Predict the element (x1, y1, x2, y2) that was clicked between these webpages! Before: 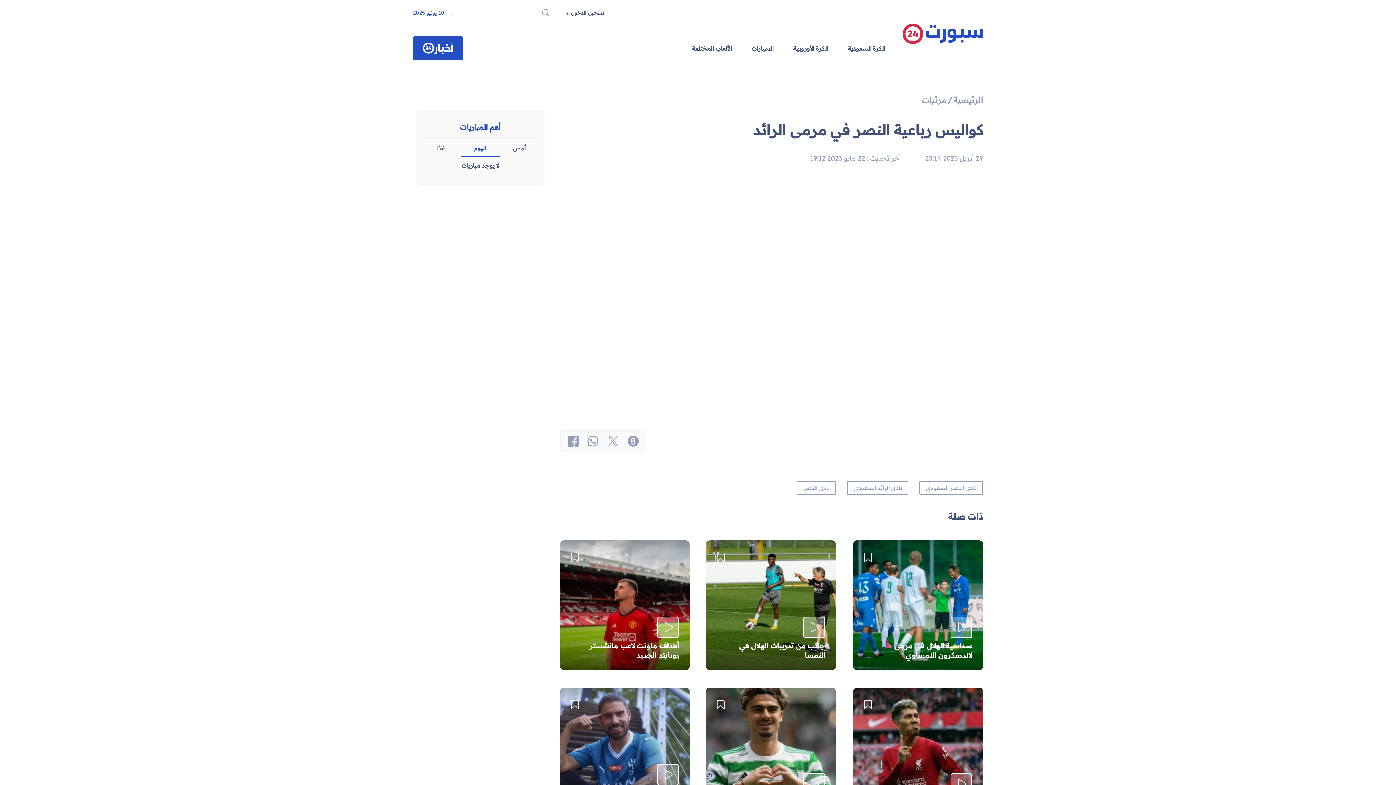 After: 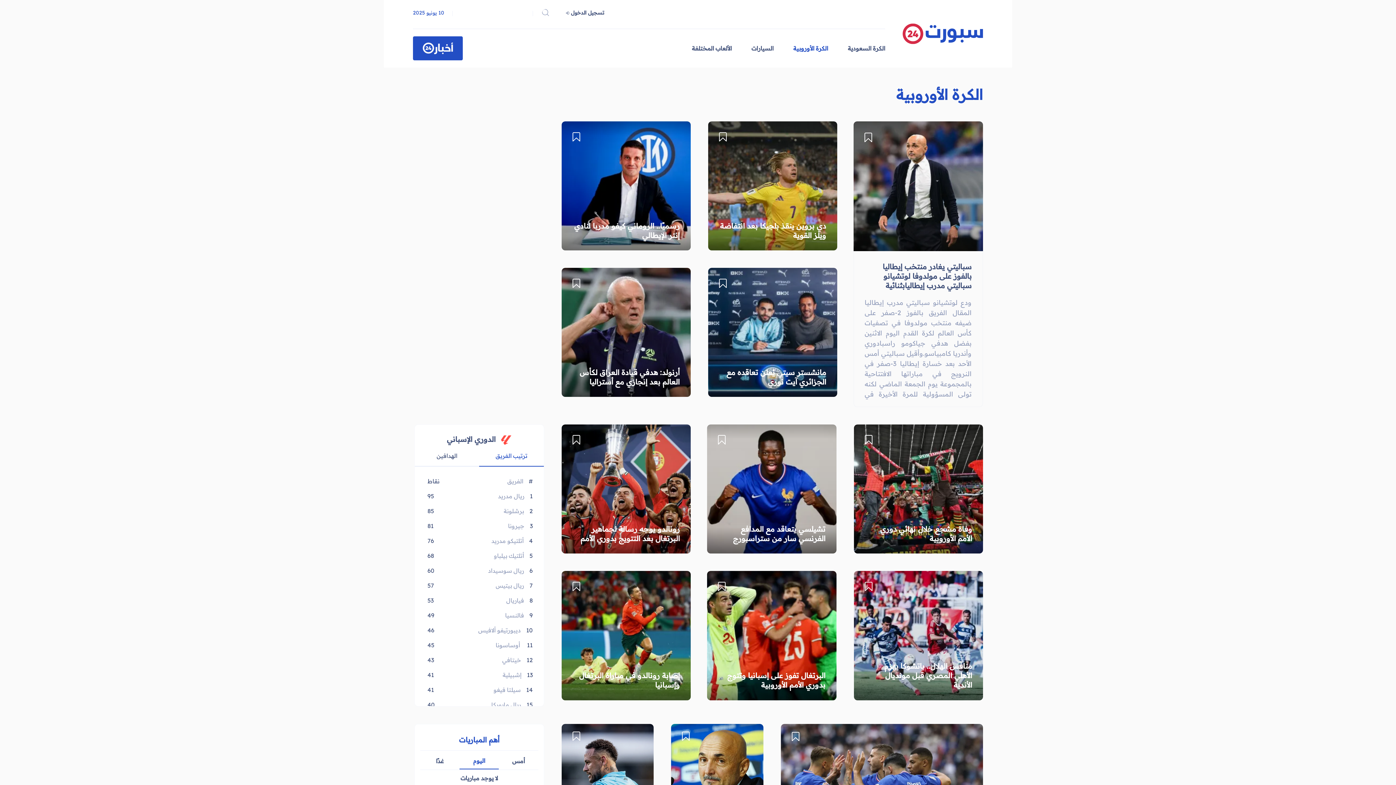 Action: label: الكرة الأوروبية bbox: (793, 44, 828, 52)